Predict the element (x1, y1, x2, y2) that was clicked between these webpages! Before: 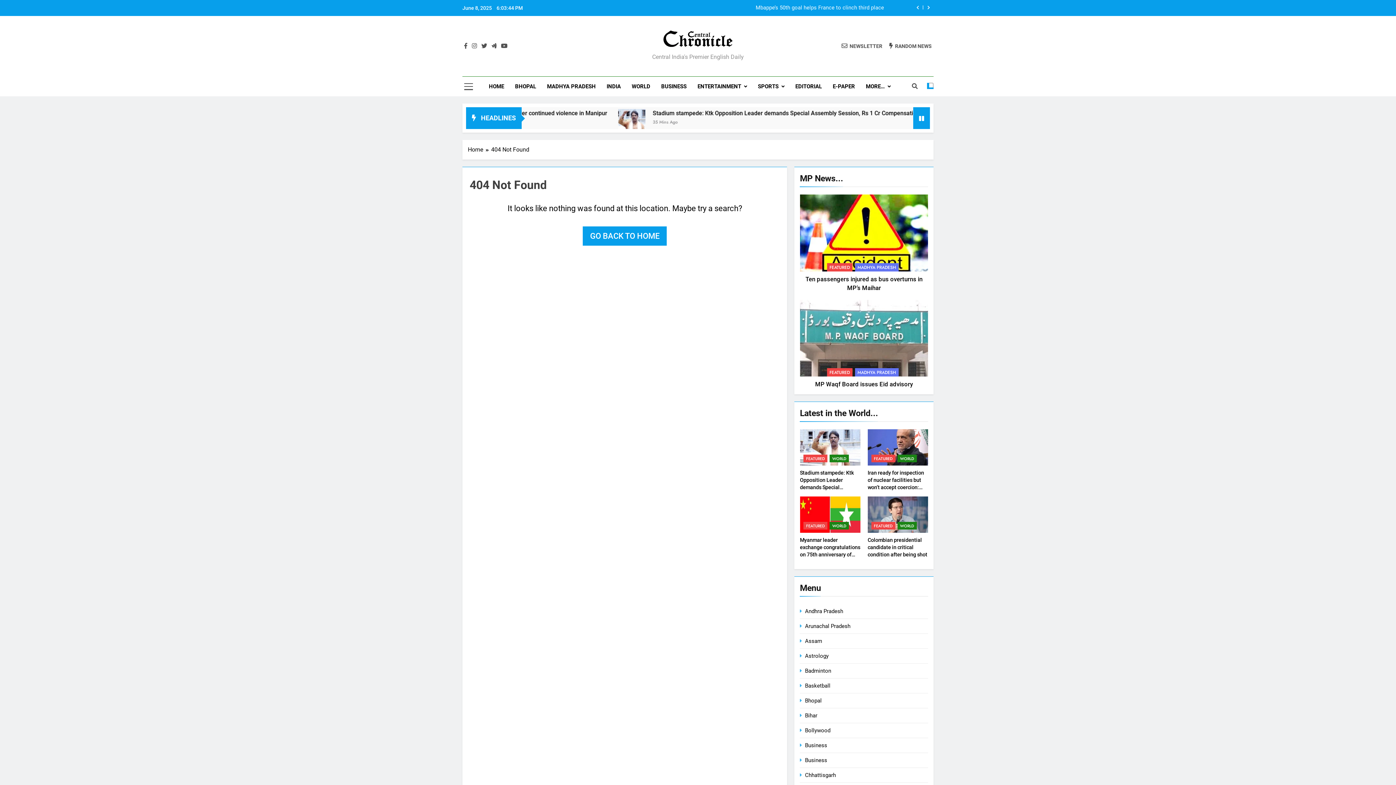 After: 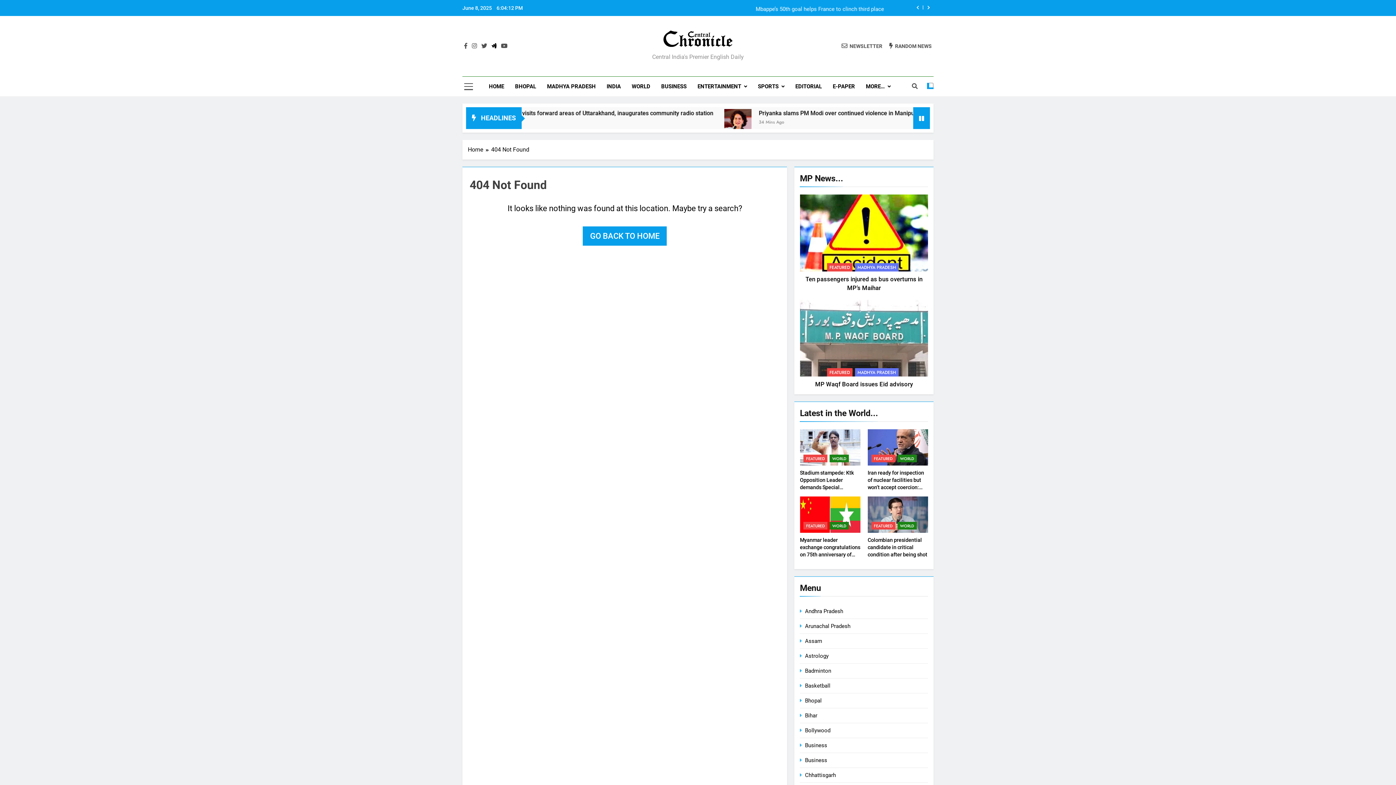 Action: bbox: (490, 42, 498, 49)